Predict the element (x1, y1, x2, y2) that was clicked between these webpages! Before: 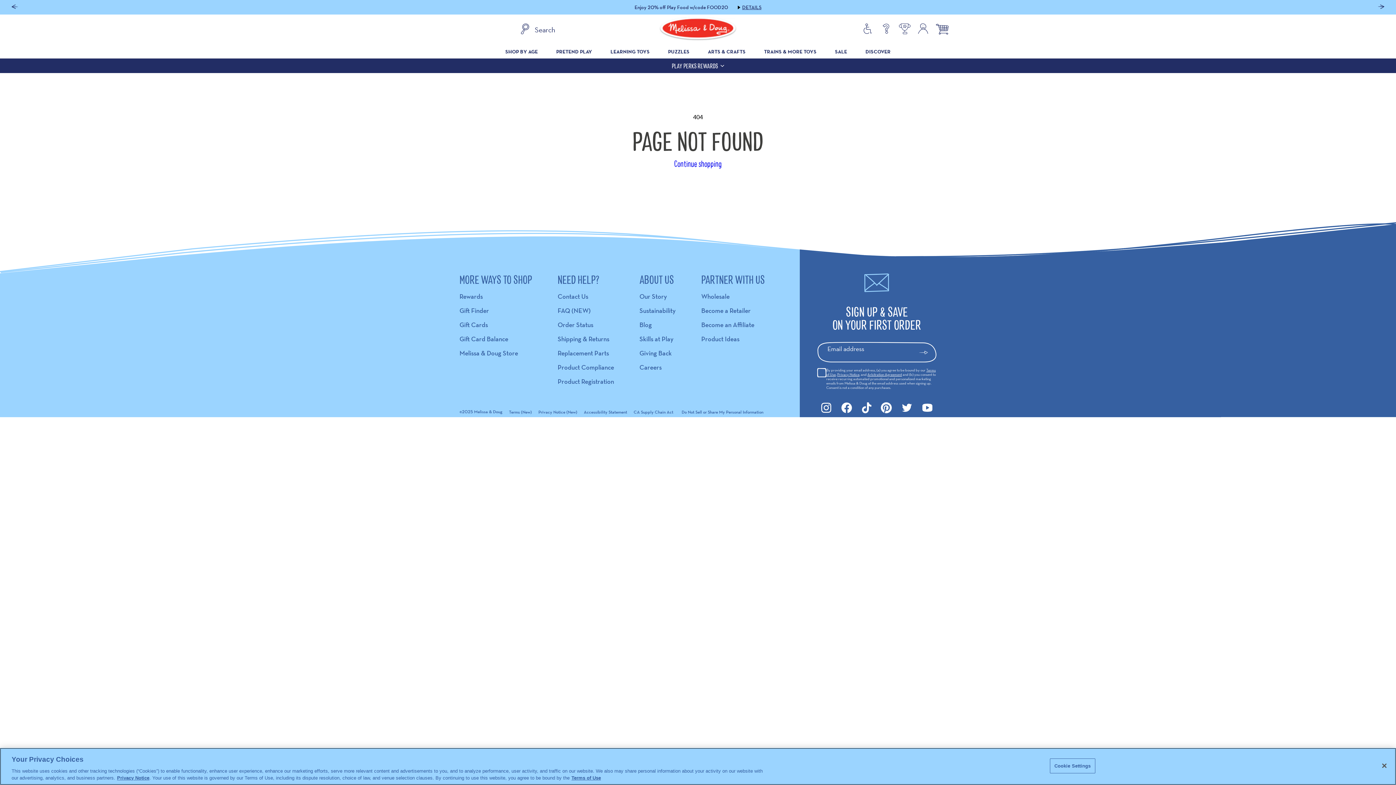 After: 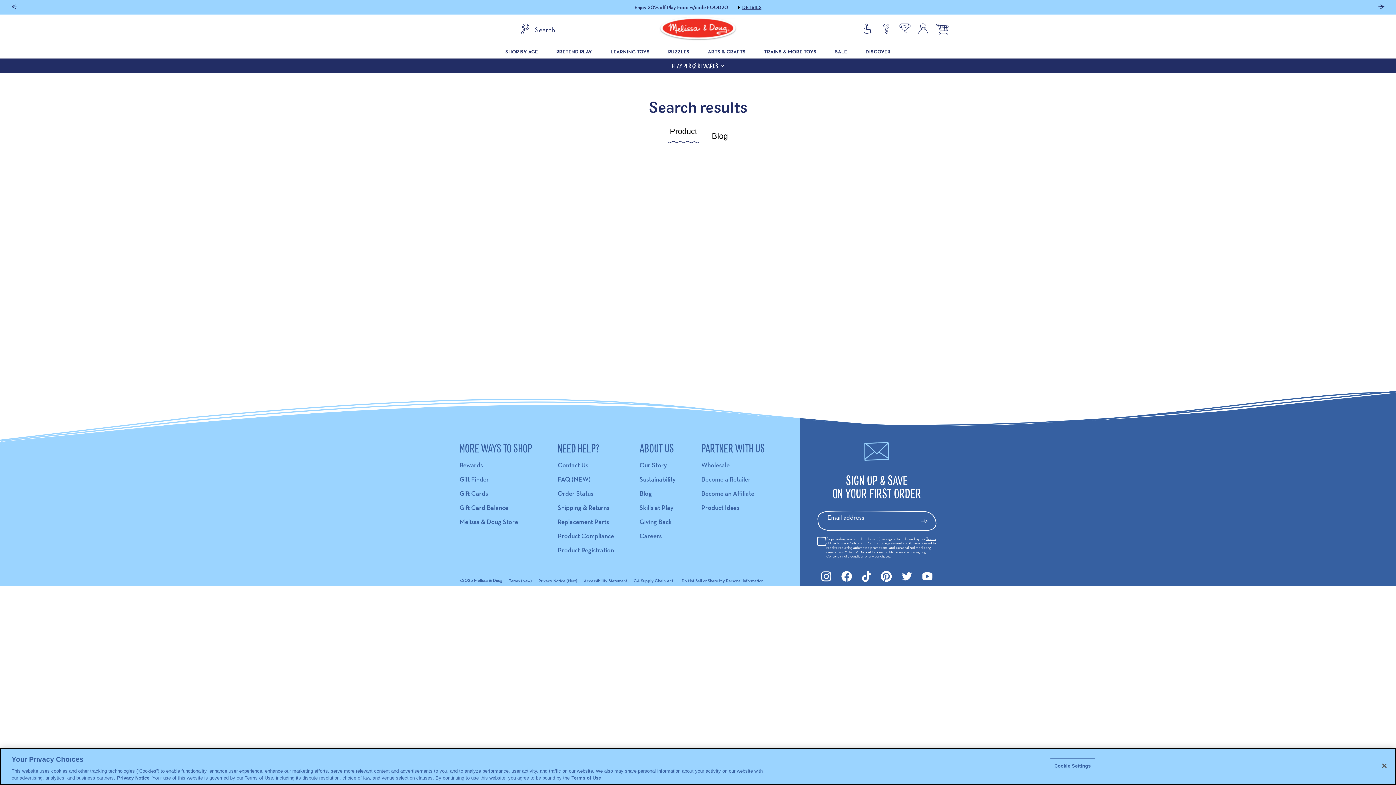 Action: label: Search bbox: (516, 22, 533, 36)